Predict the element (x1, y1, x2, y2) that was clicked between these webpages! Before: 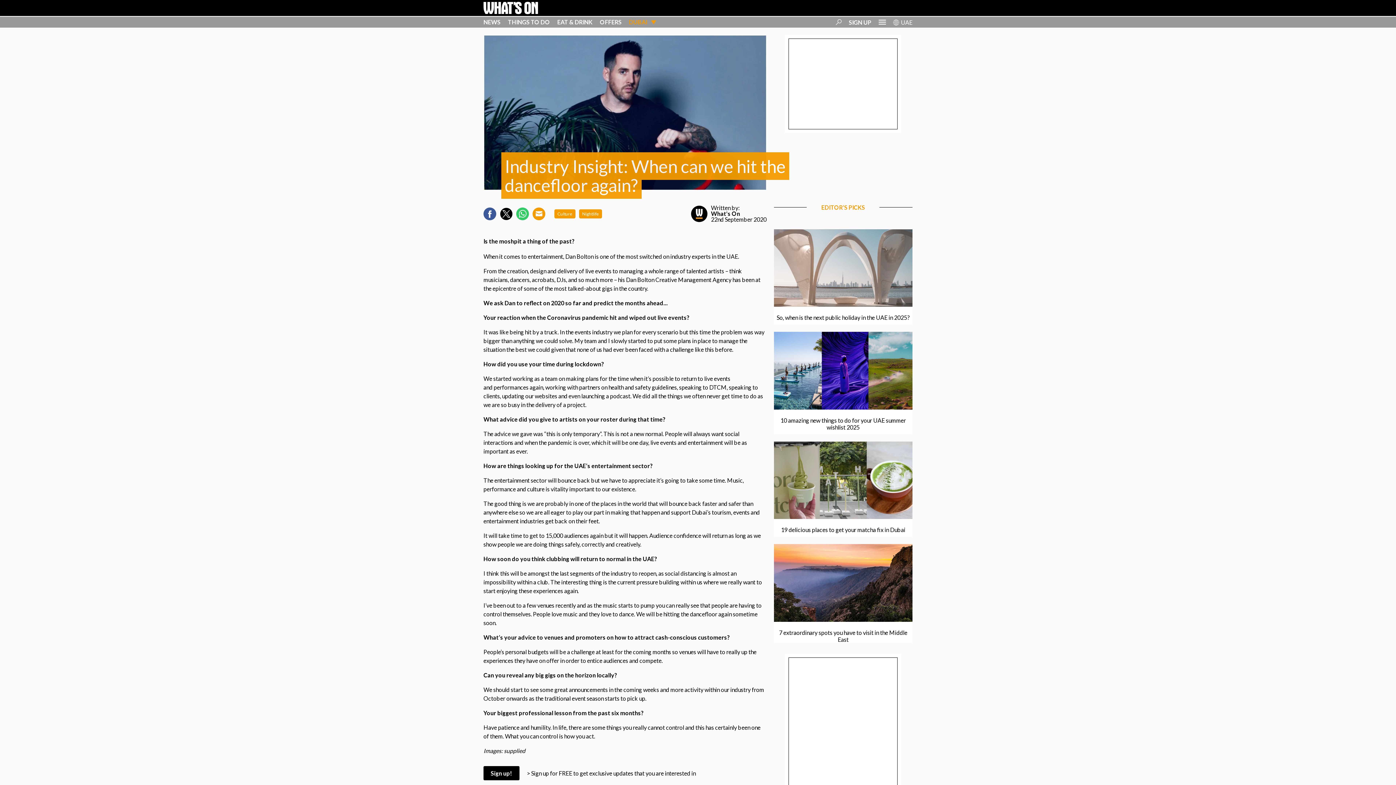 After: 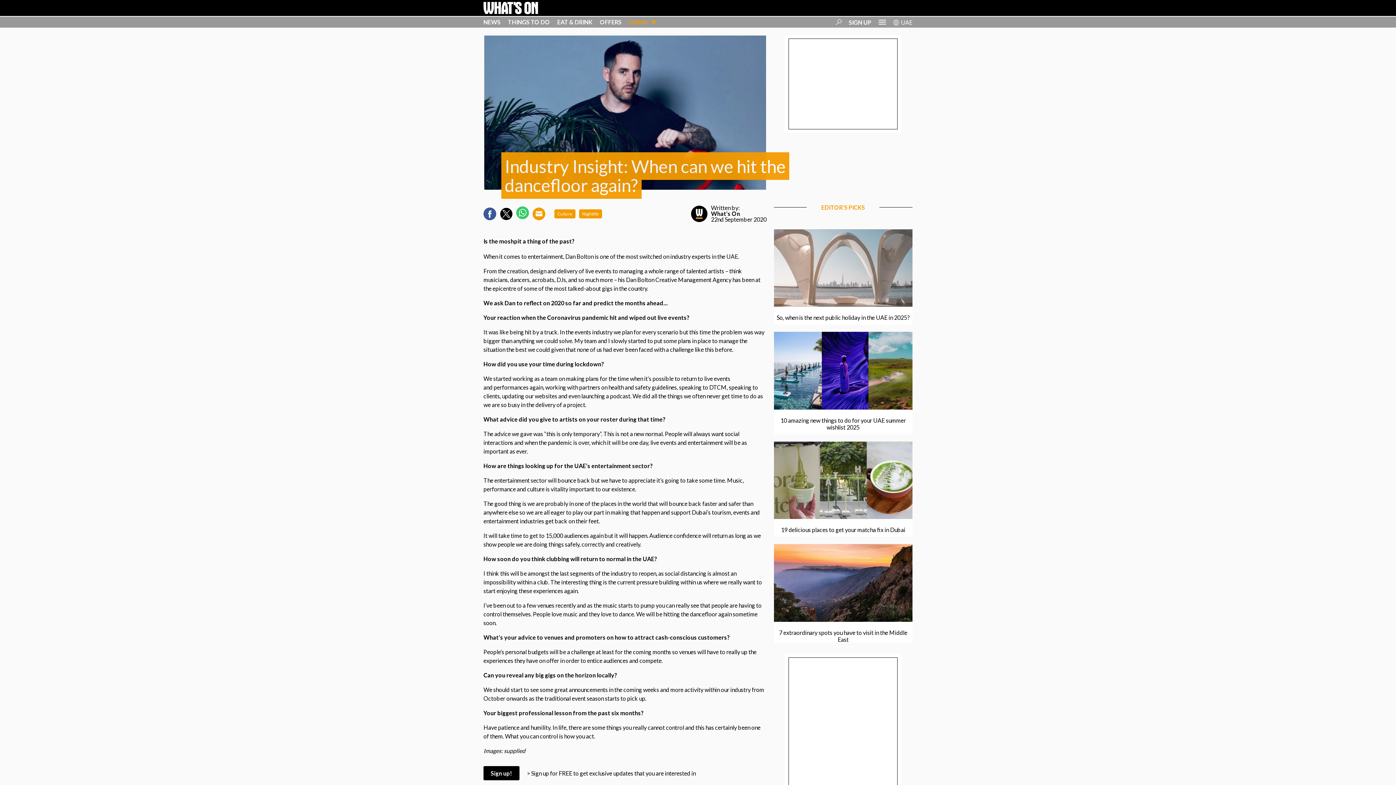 Action: bbox: (516, 207, 529, 220)